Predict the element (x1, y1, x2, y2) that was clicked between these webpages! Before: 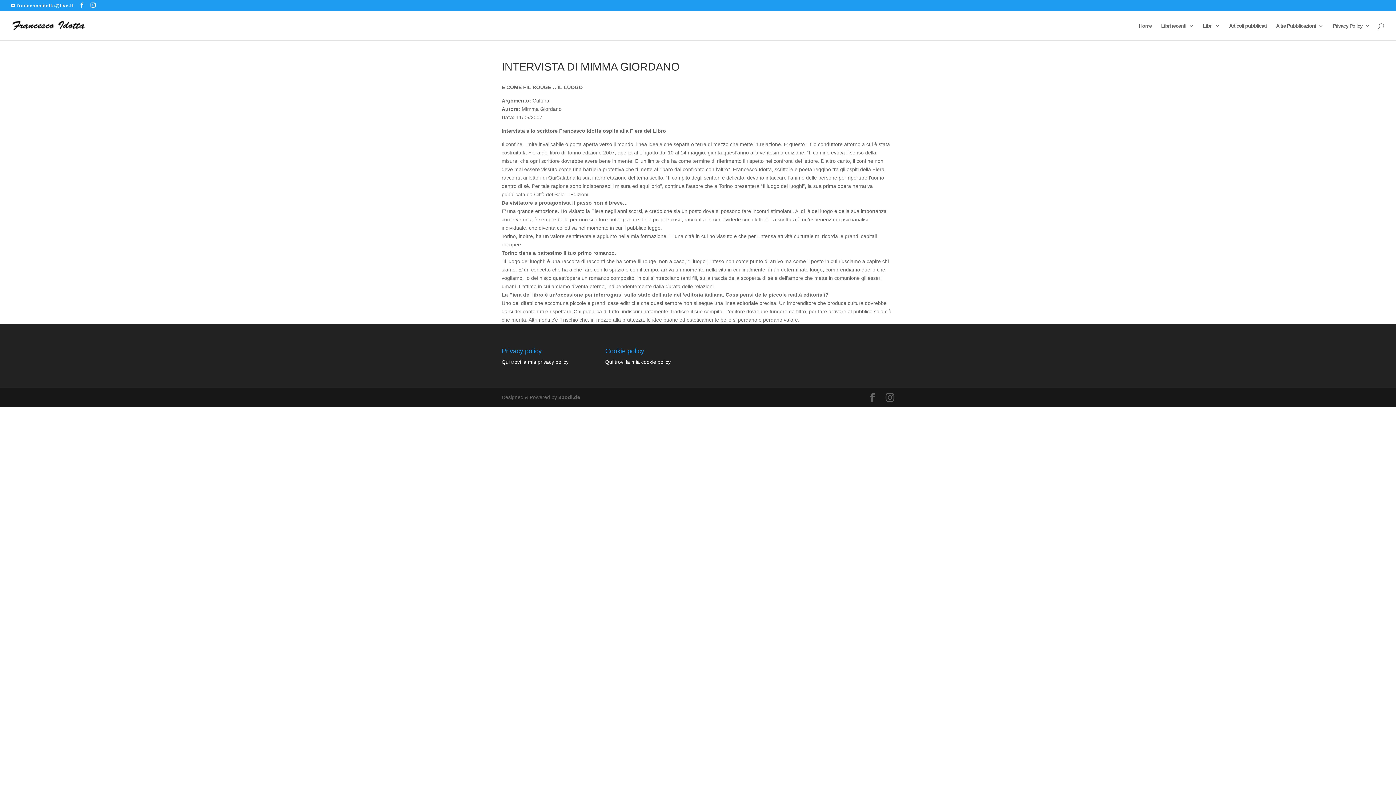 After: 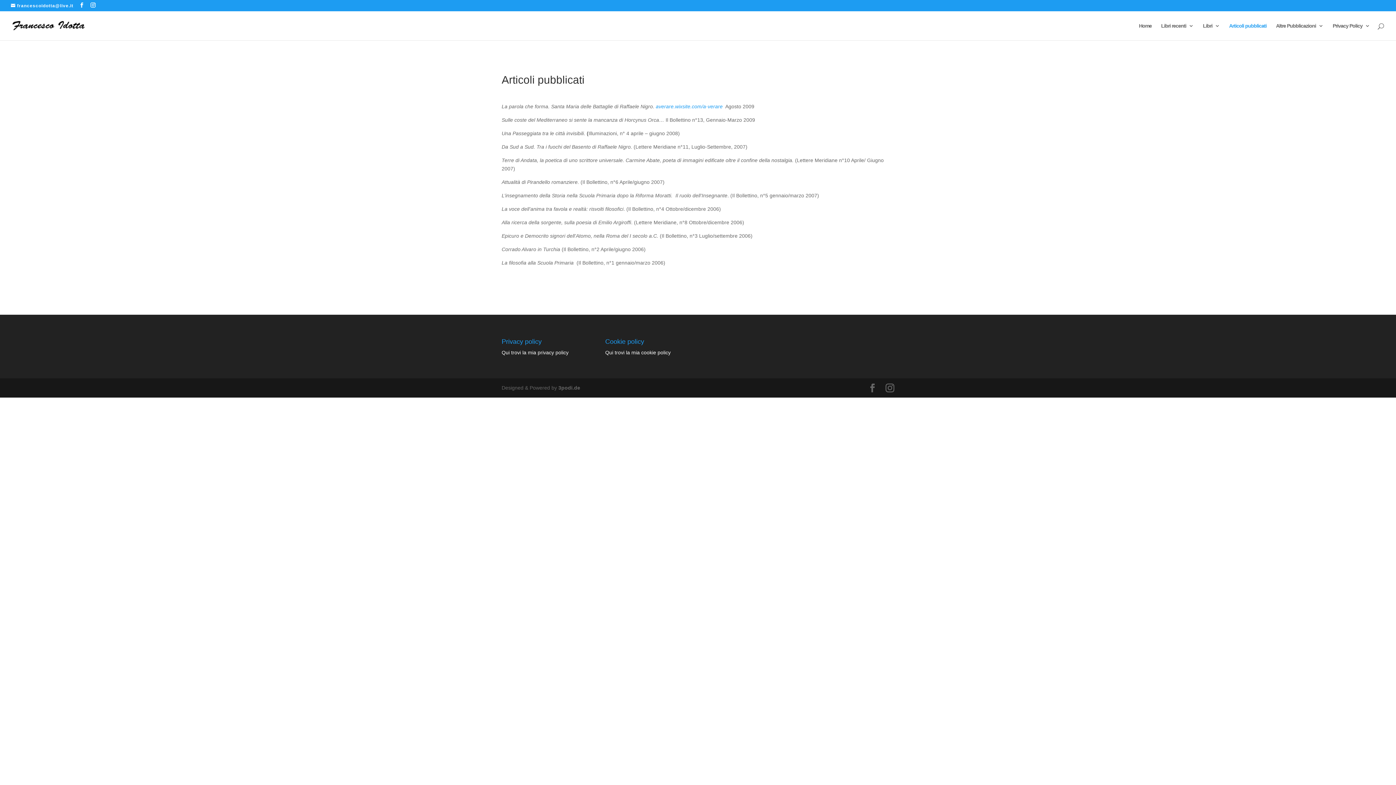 Action: bbox: (1229, 23, 1266, 40) label: Articoli pubblicati